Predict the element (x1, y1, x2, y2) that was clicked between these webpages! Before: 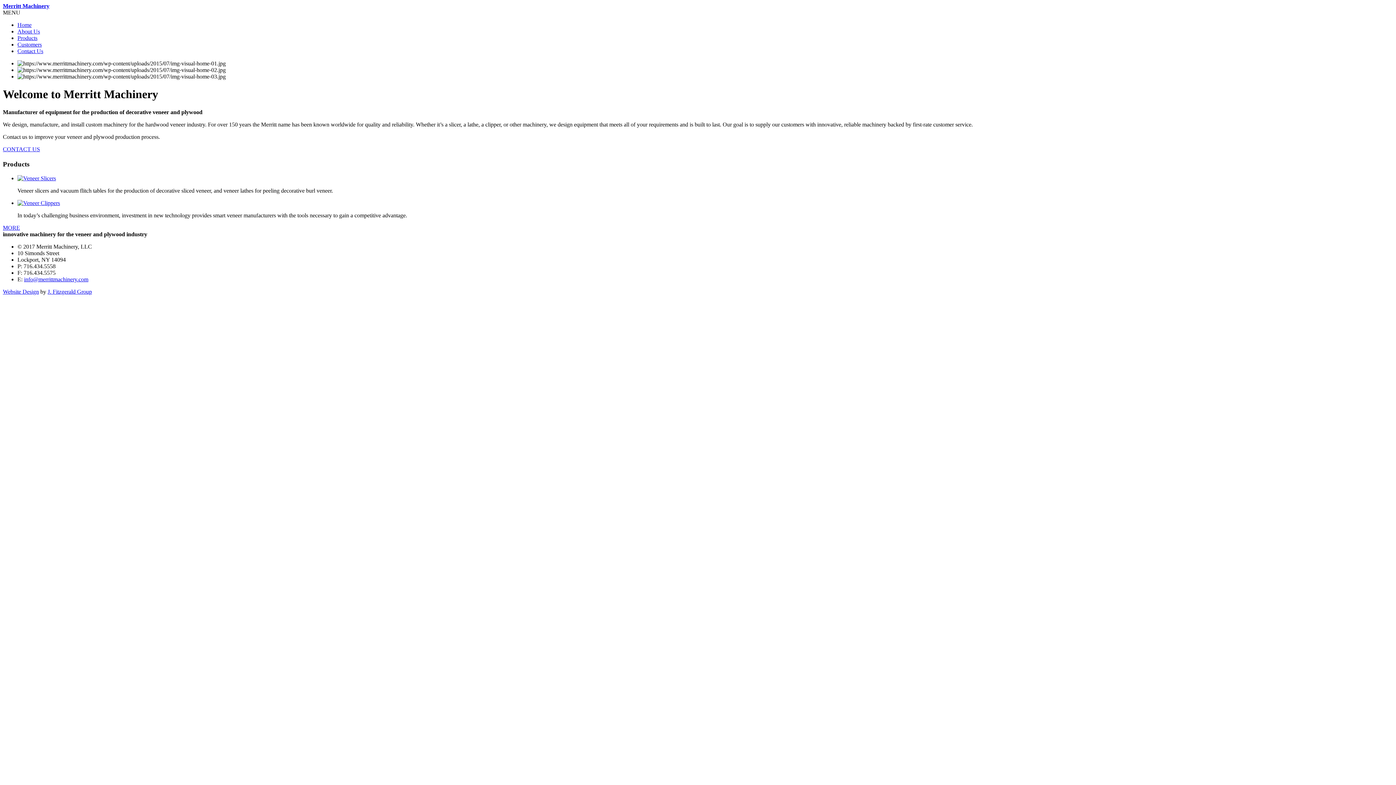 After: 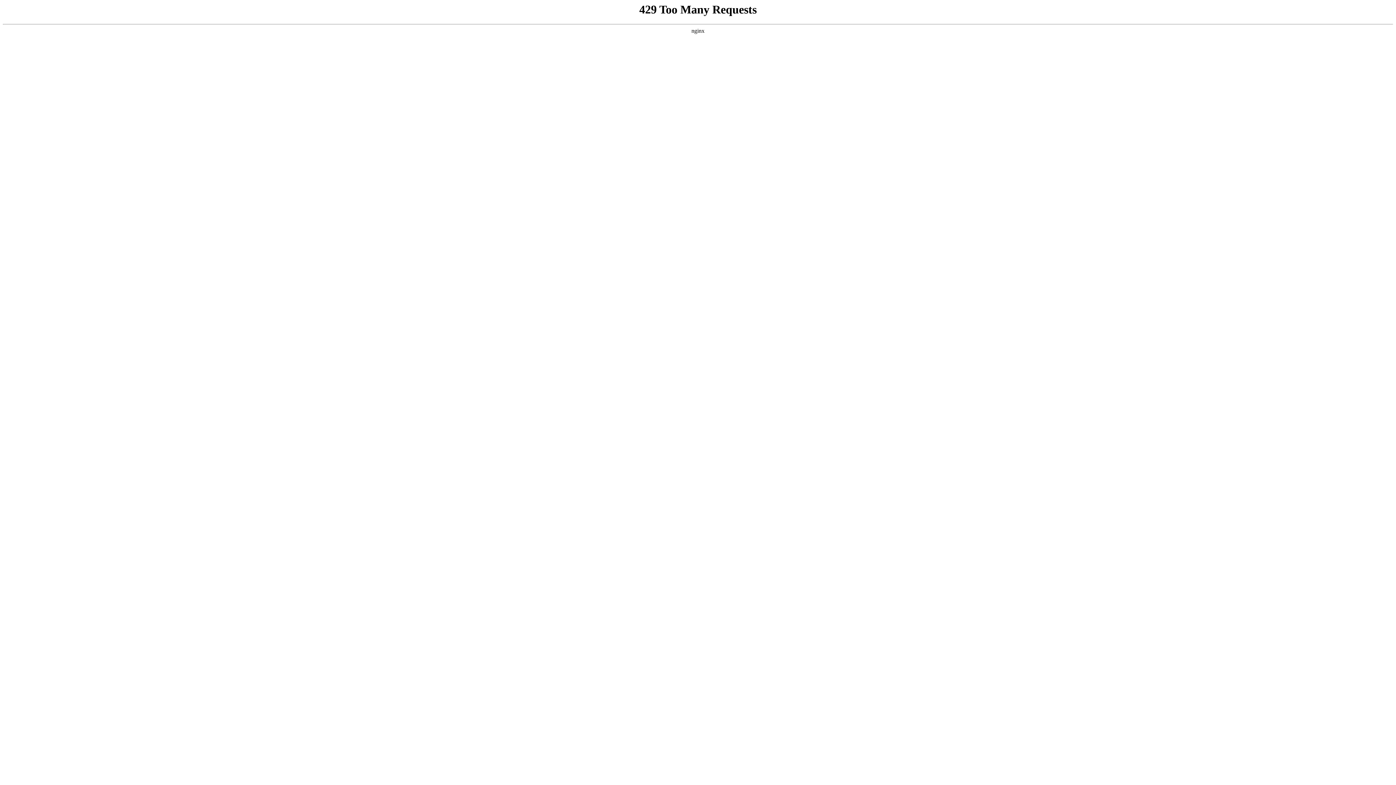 Action: bbox: (2, 224, 20, 230) label: MORE